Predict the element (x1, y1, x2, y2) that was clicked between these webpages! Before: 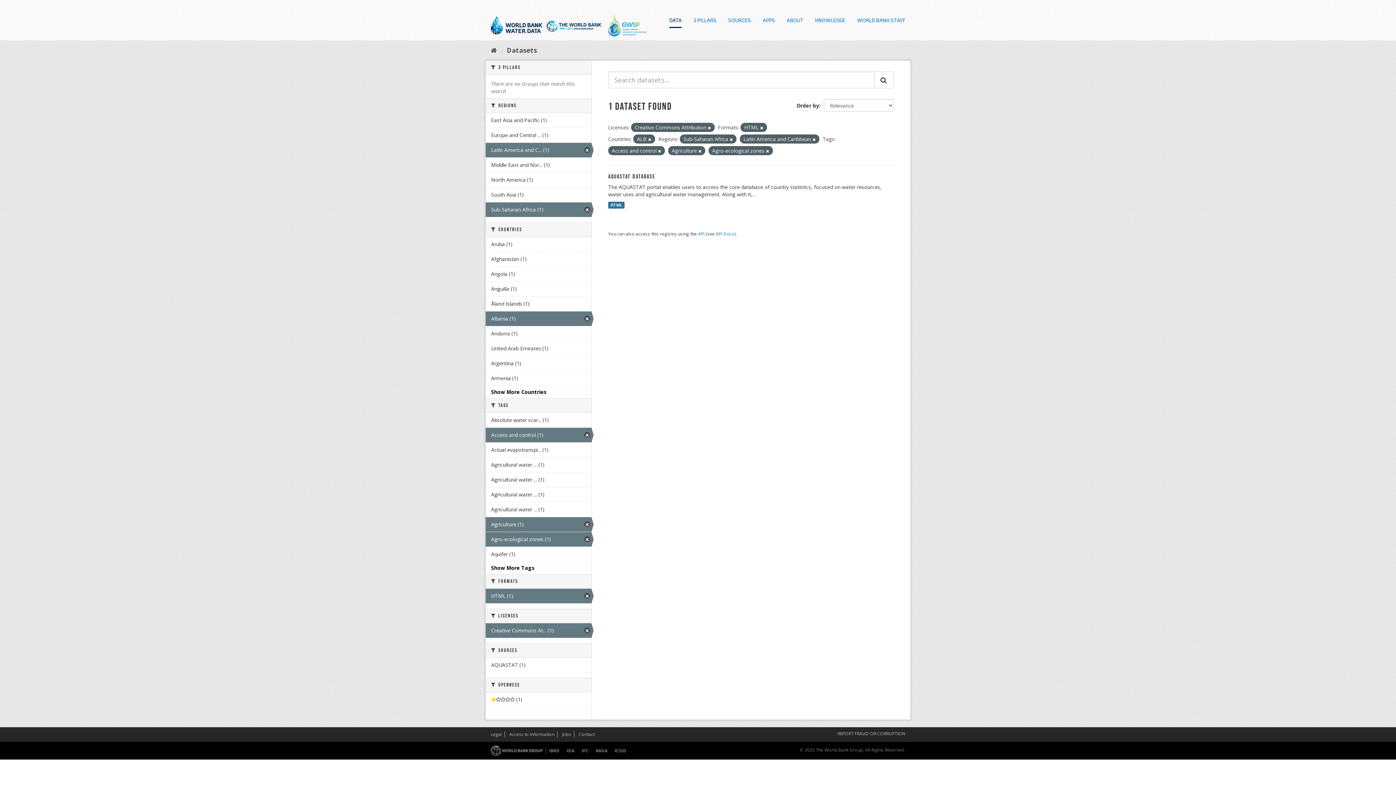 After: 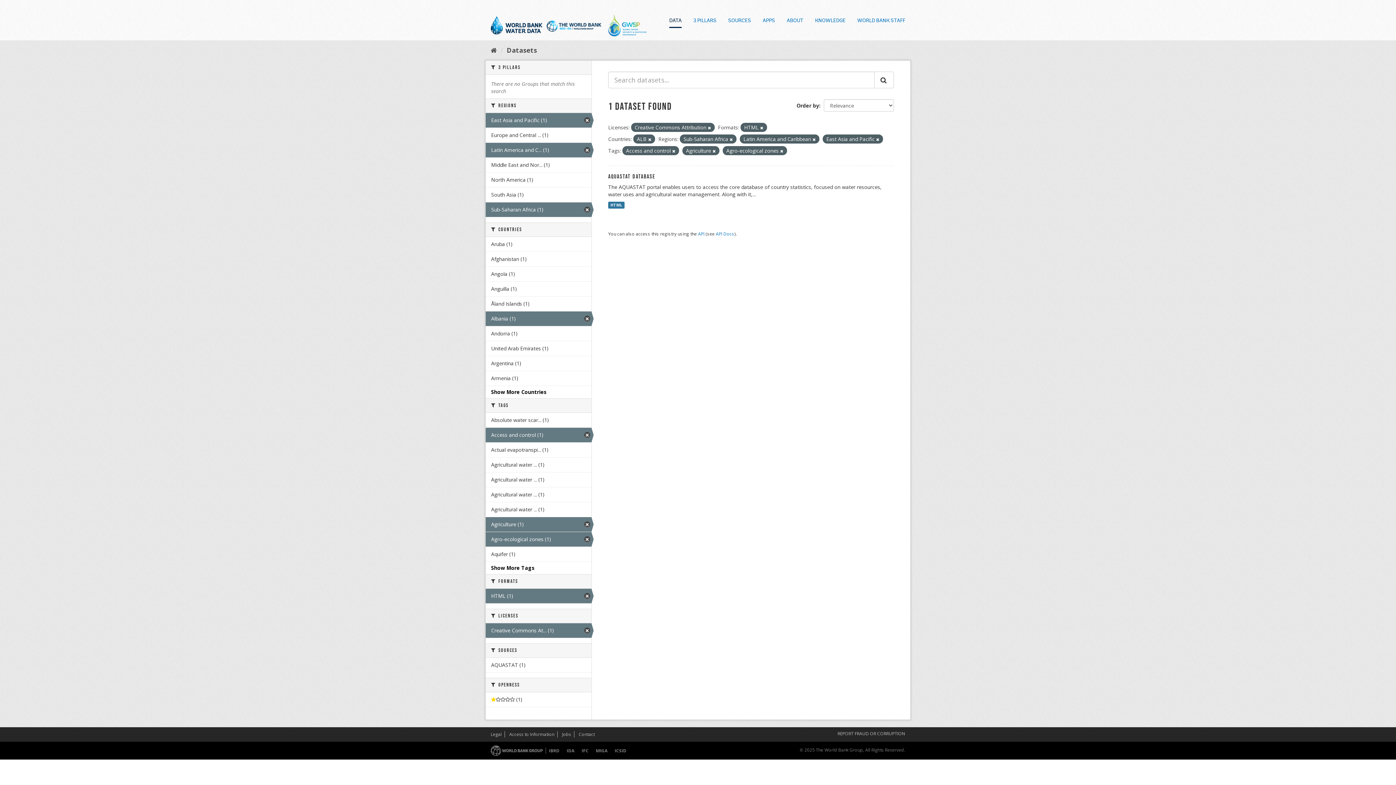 Action: bbox: (485, 113, 591, 127) label: East Asia and Pacific (1)